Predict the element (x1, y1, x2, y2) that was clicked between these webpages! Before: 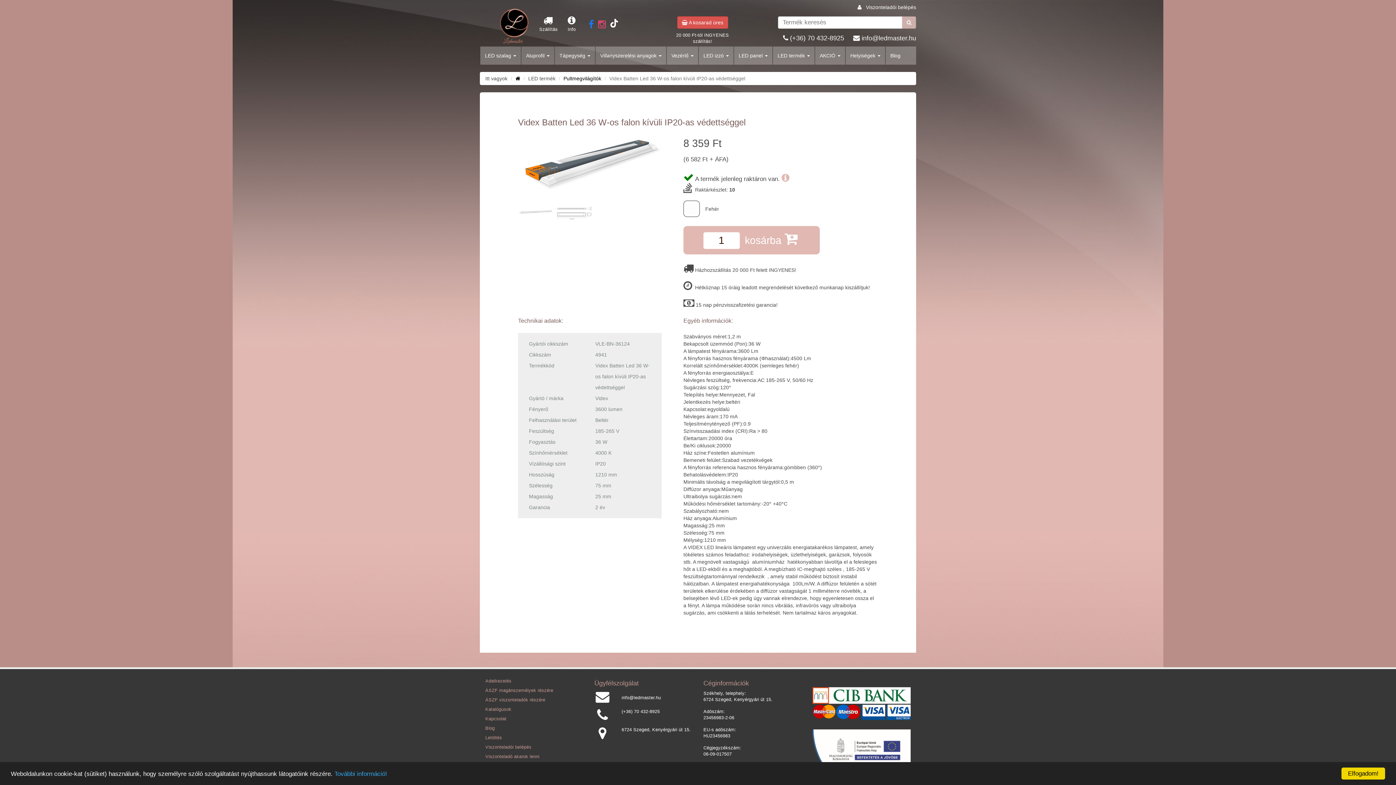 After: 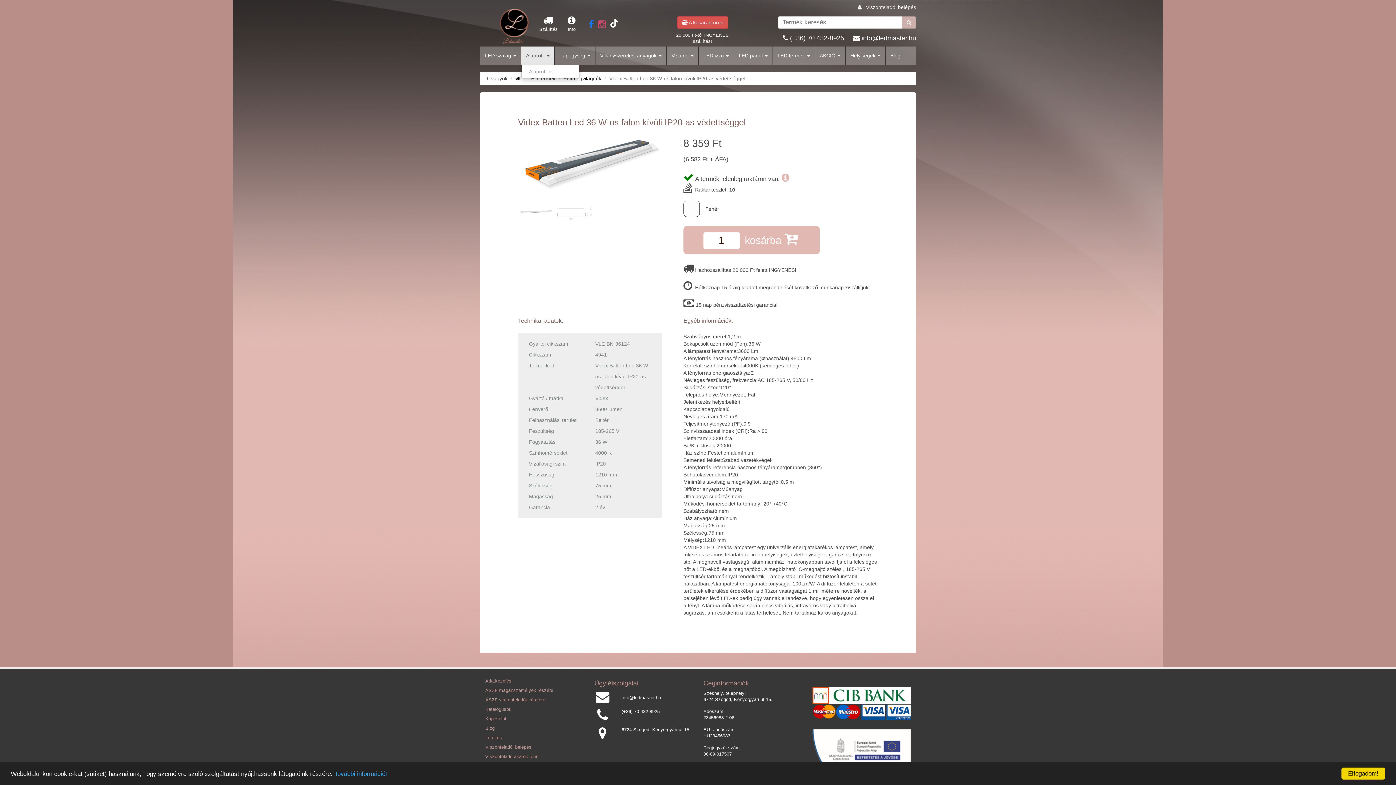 Action: bbox: (521, 46, 554, 64) label: Aluprofil 